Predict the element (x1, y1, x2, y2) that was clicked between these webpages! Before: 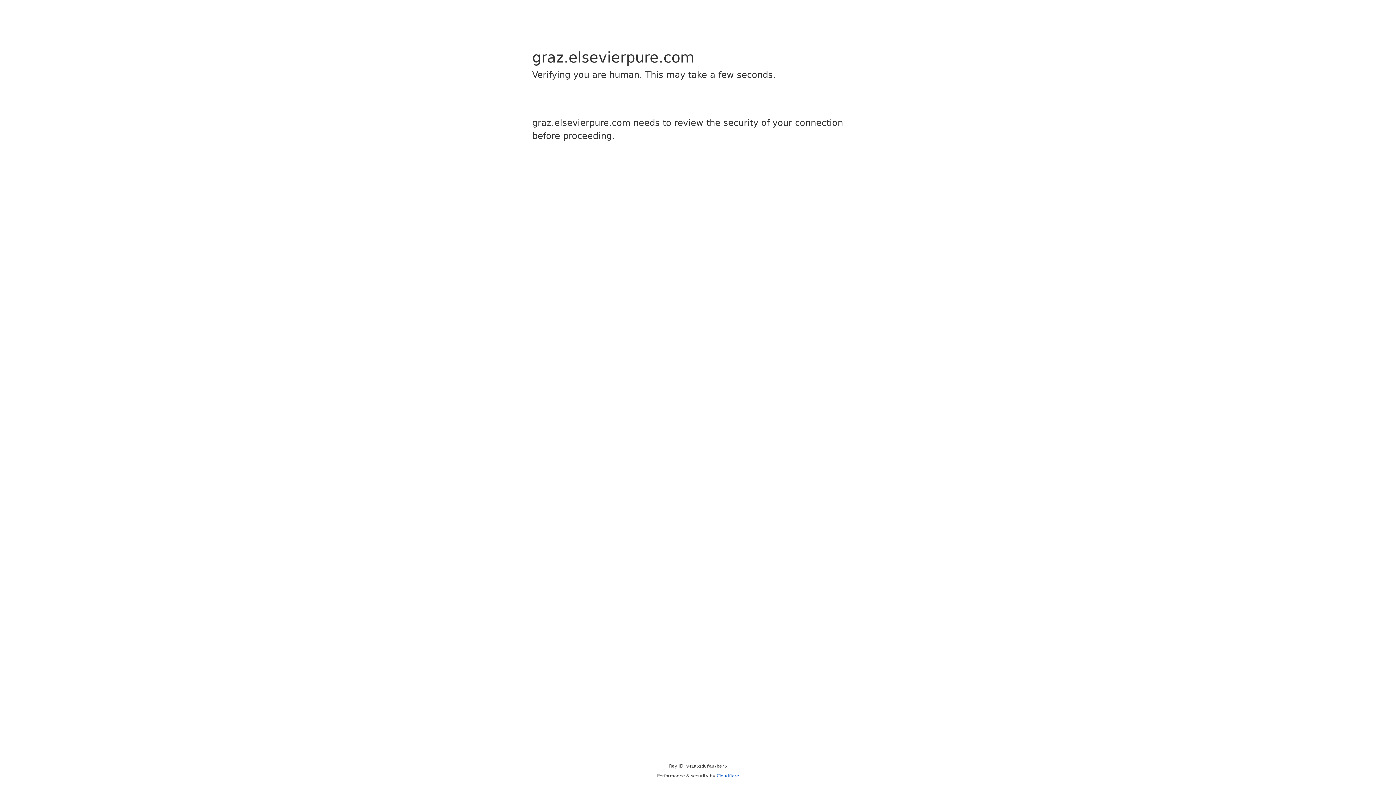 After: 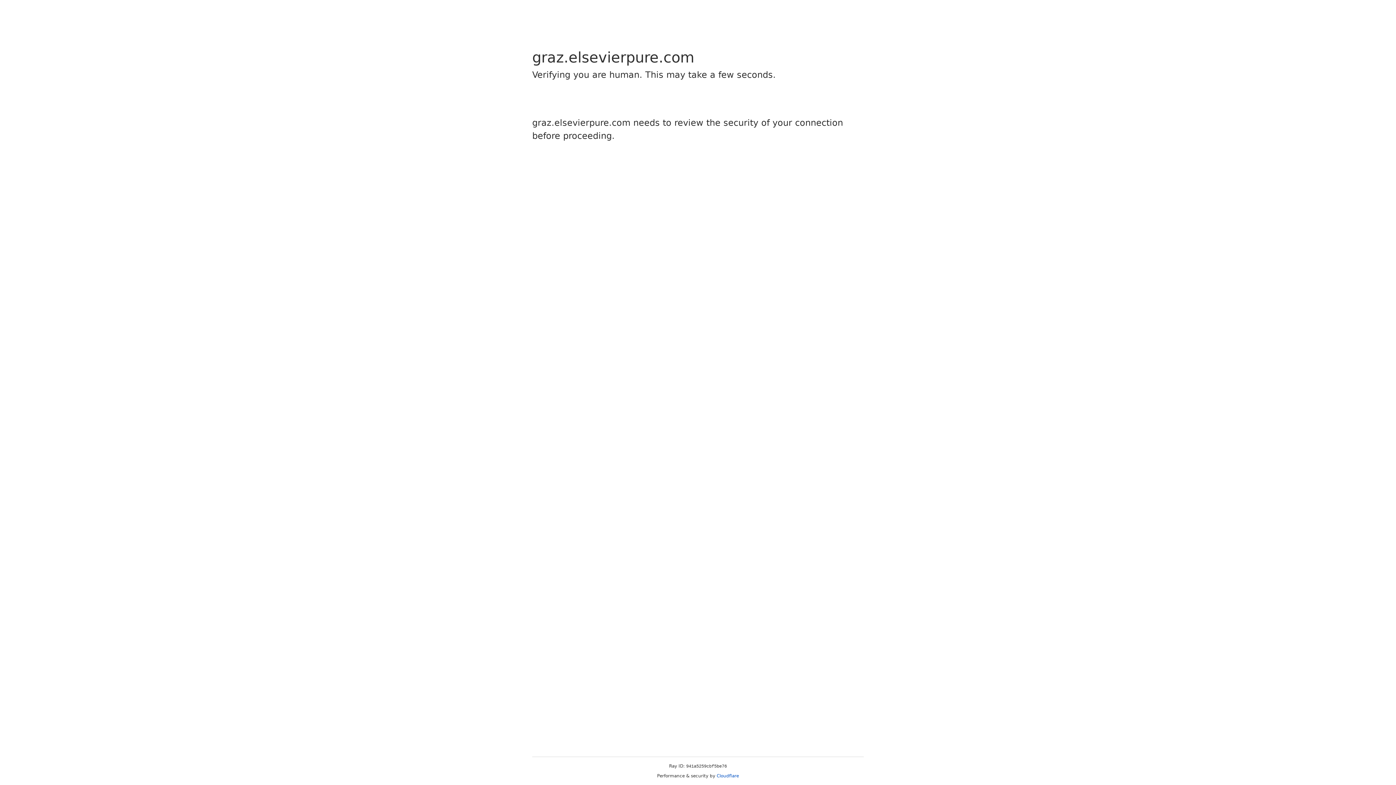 Action: label: Cloudflare bbox: (716, 773, 739, 778)